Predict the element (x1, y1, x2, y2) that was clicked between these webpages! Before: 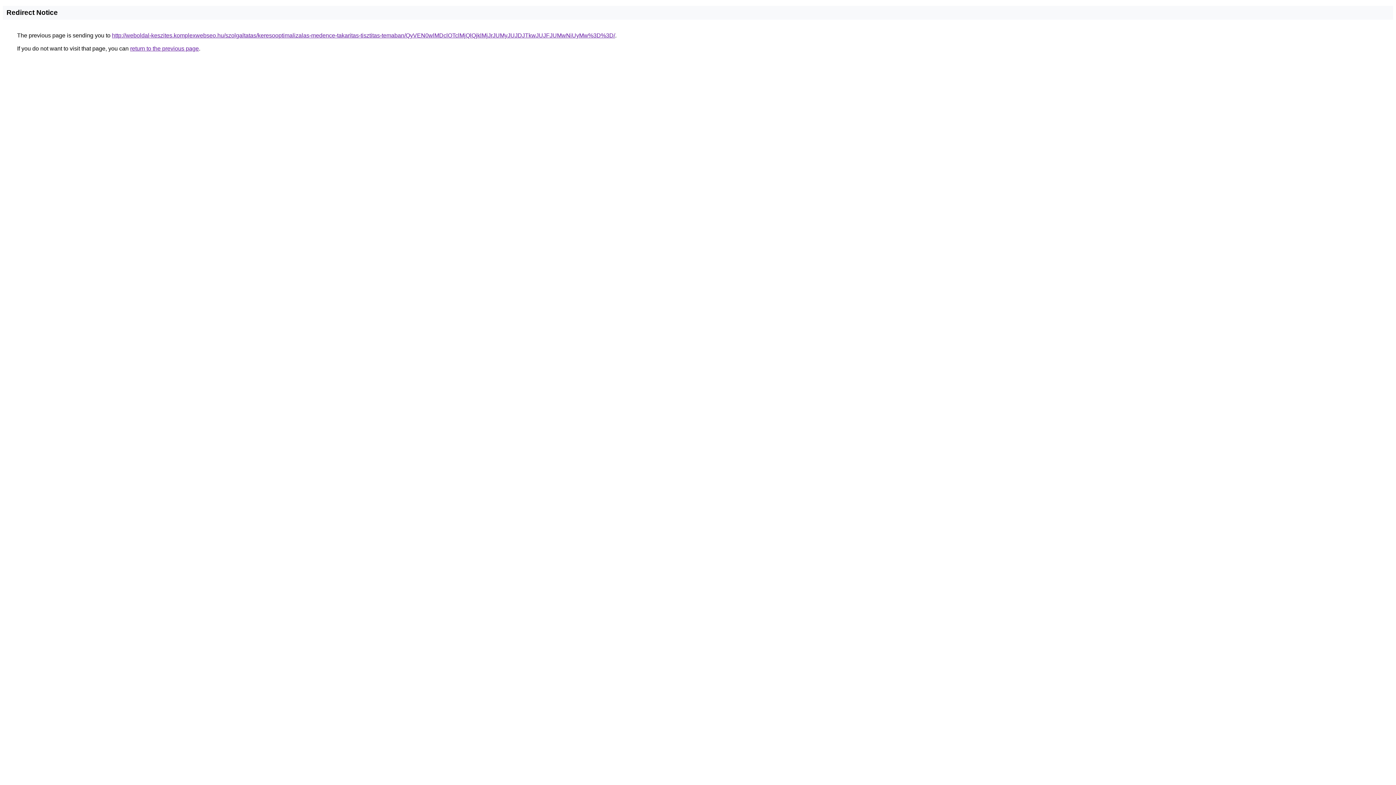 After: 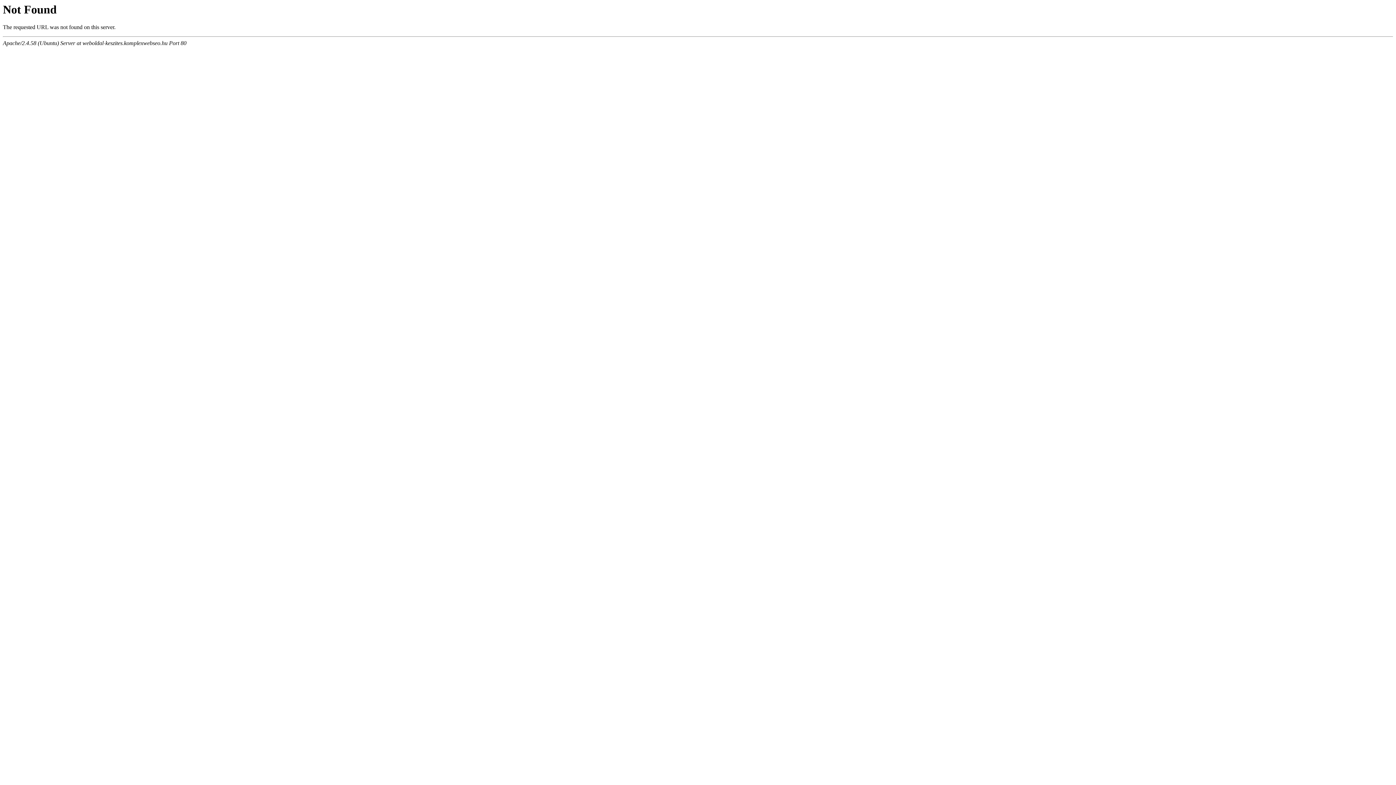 Action: bbox: (112, 32, 615, 38) label: http://weboldal-keszites.komplexwebseo.hu/szolgaltatas/keresooptimalizalas-medence-takaritas-tisztitas-temaban/QyVEN0wlMDclOTclMjQlQjklMjJrJUMyJUJDJTkwJUJFJUMwNiUyMw%3D%3D/